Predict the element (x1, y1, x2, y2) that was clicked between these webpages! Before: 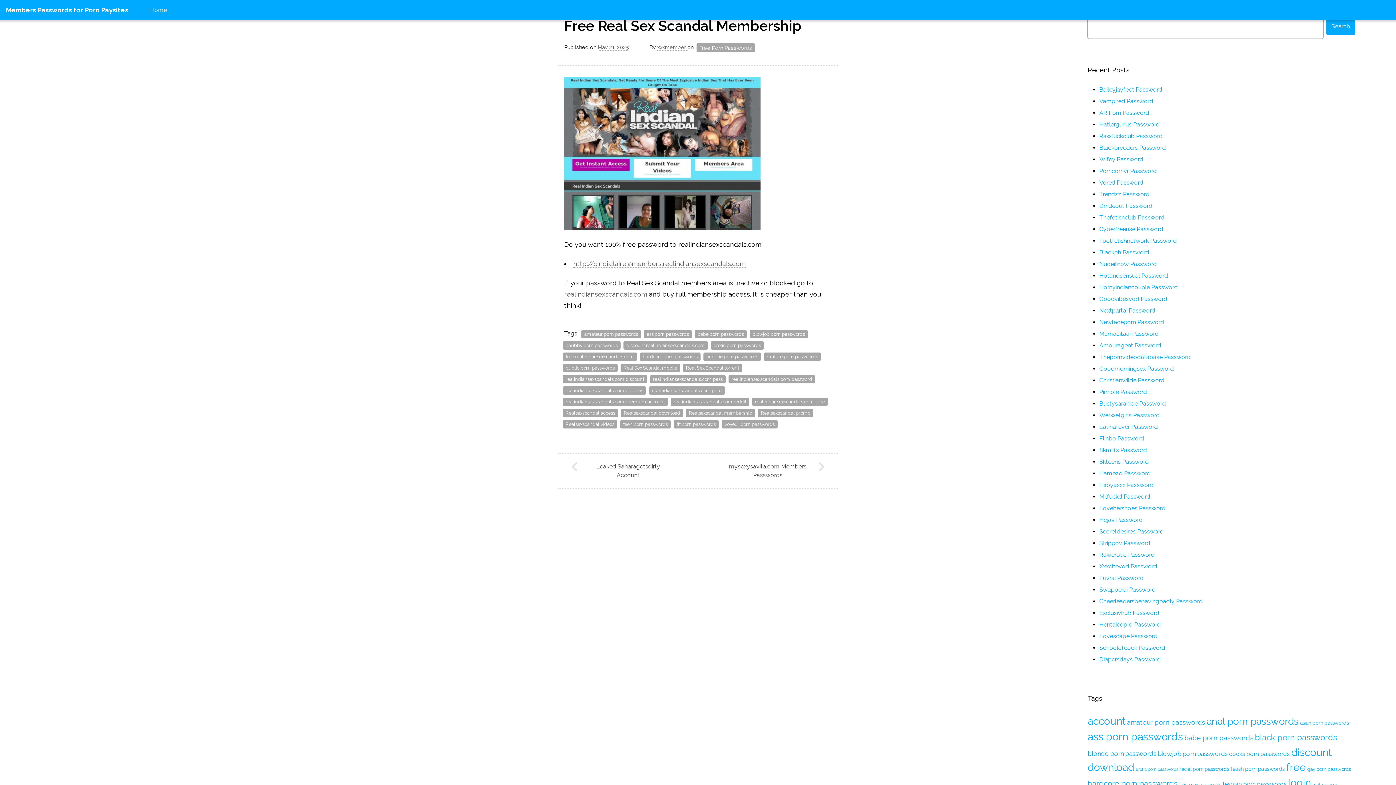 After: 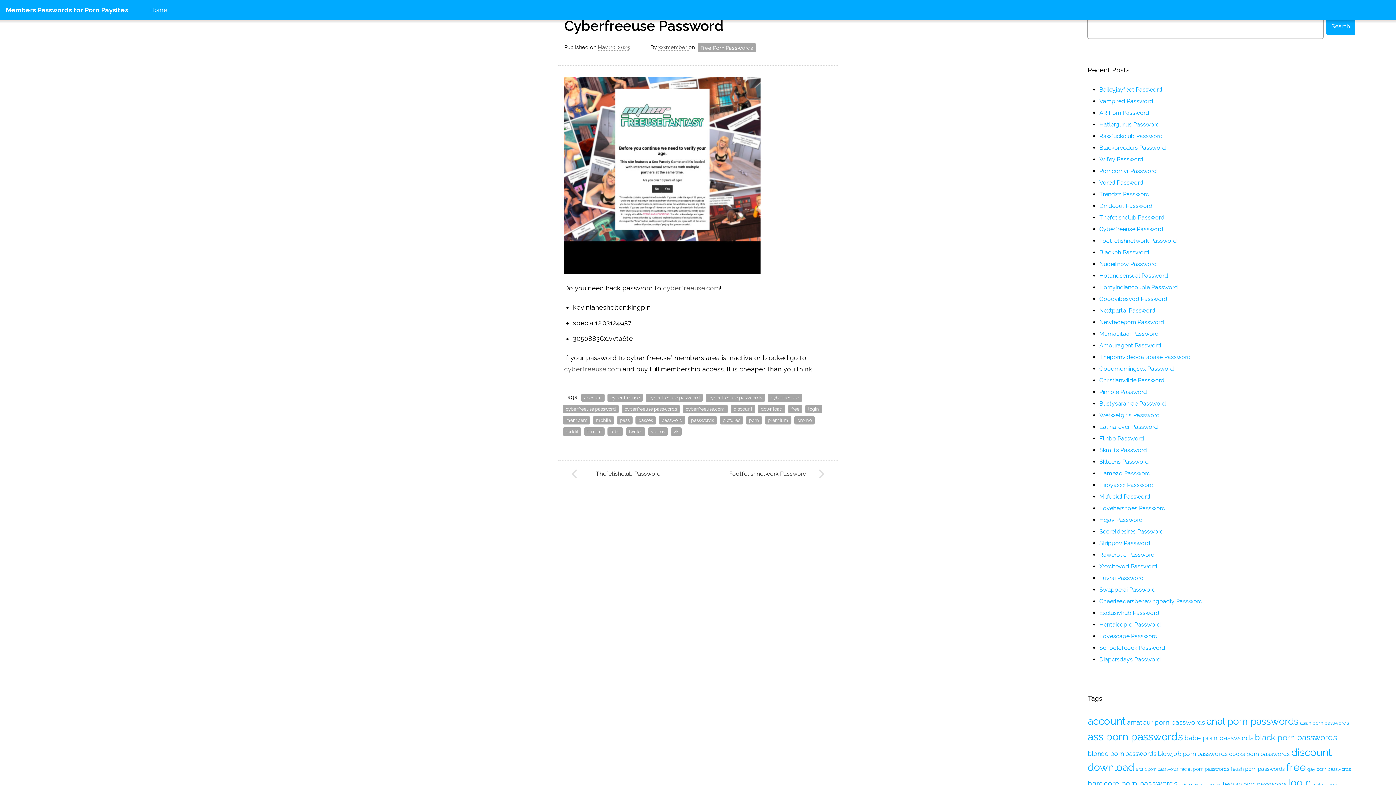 Action: label: Cyberfreeuse Password bbox: (1099, 225, 1163, 232)